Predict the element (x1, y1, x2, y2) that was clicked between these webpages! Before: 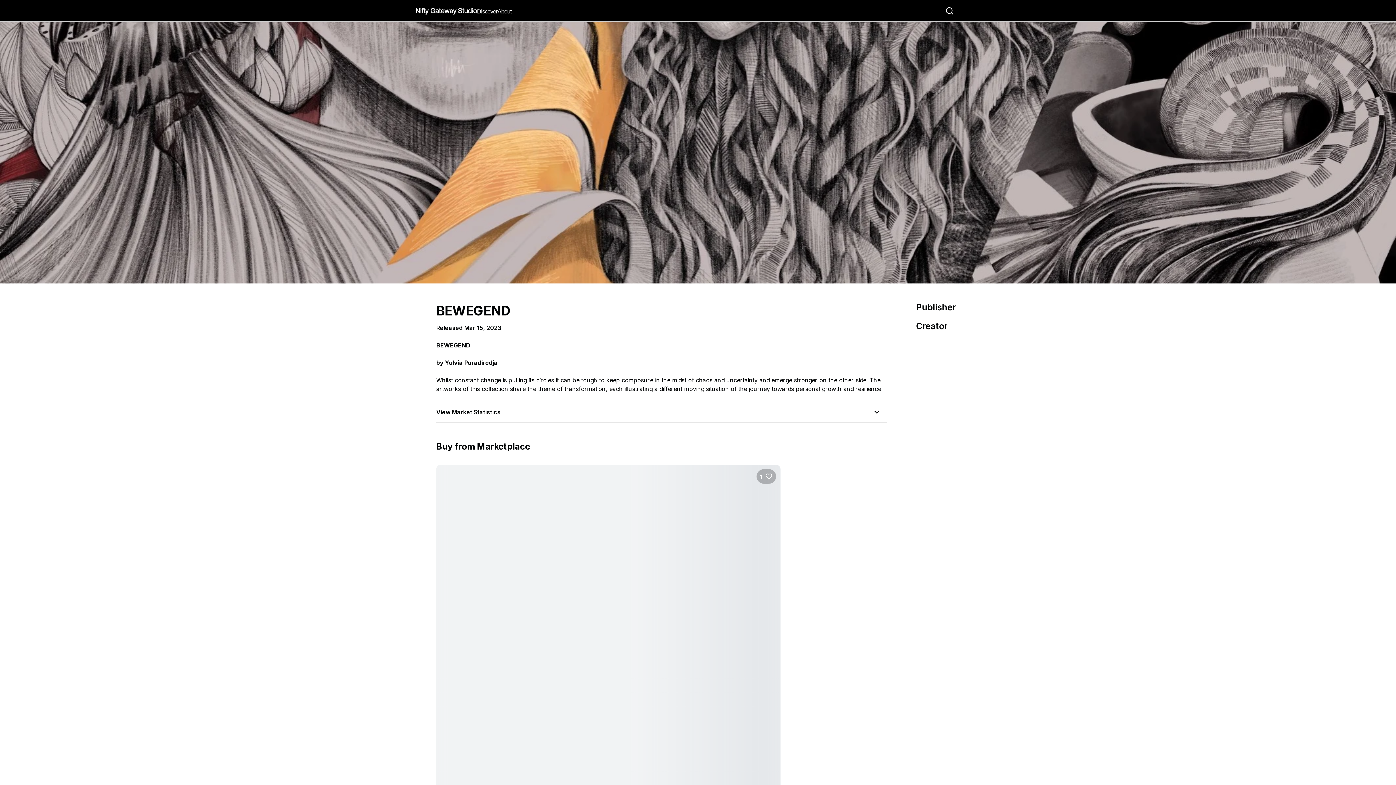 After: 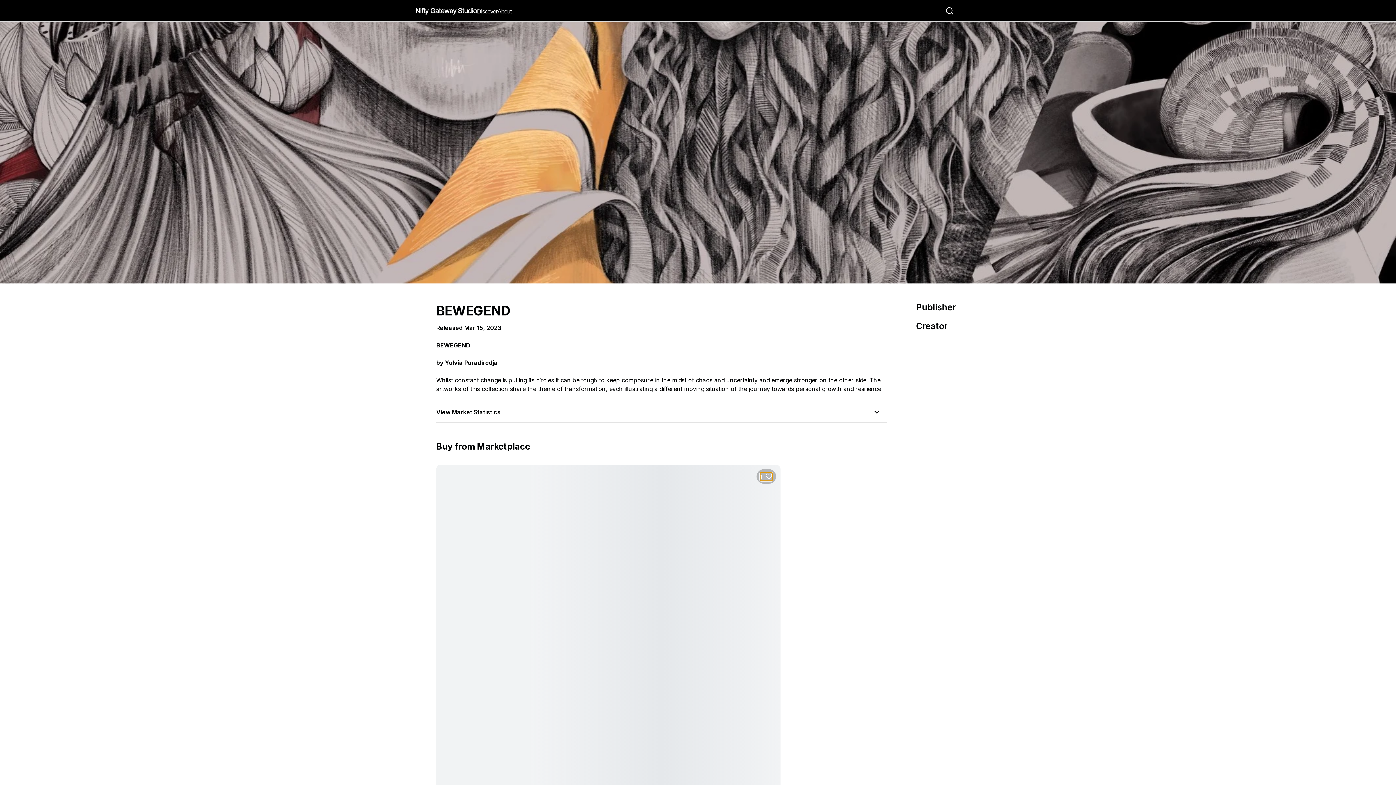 Action: bbox: (760, 472, 772, 480) label: Like Button for undefined